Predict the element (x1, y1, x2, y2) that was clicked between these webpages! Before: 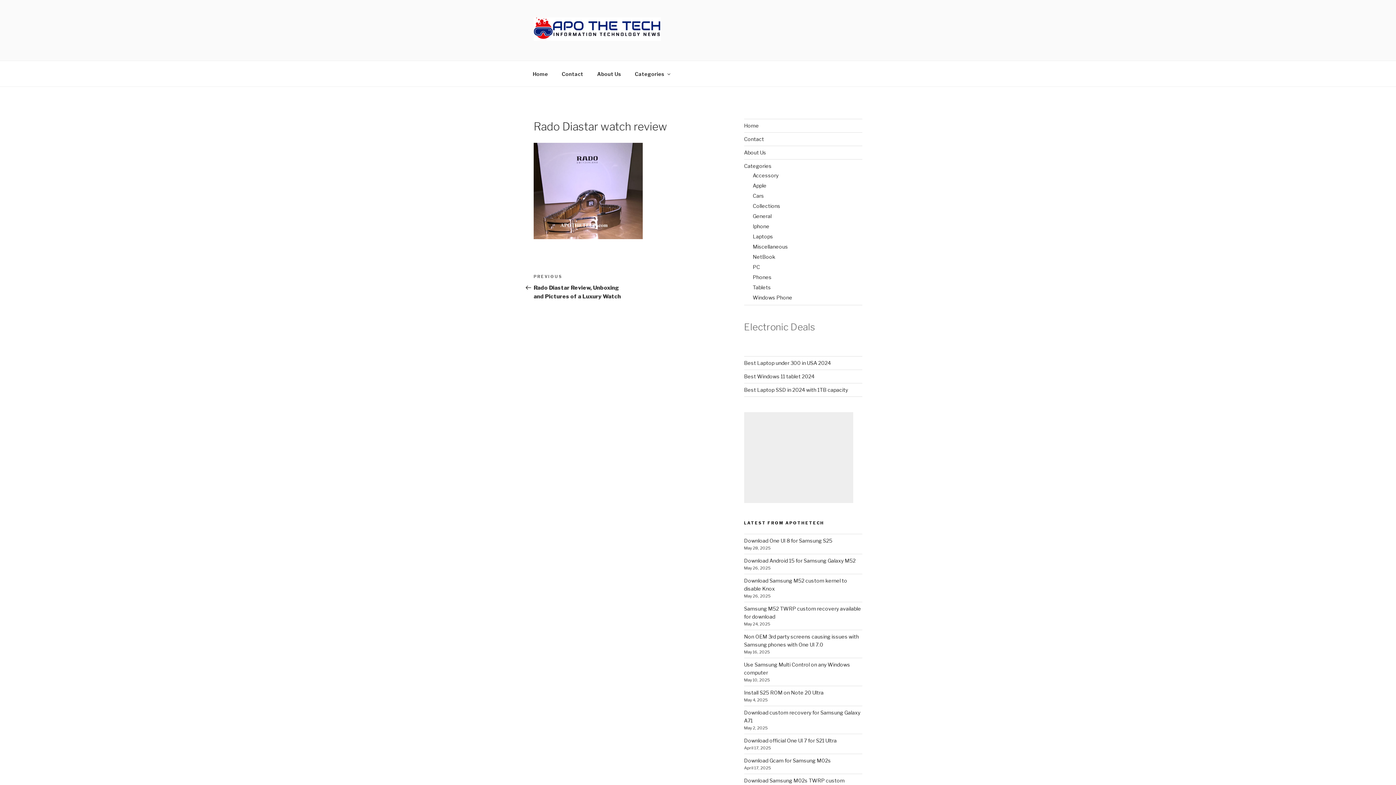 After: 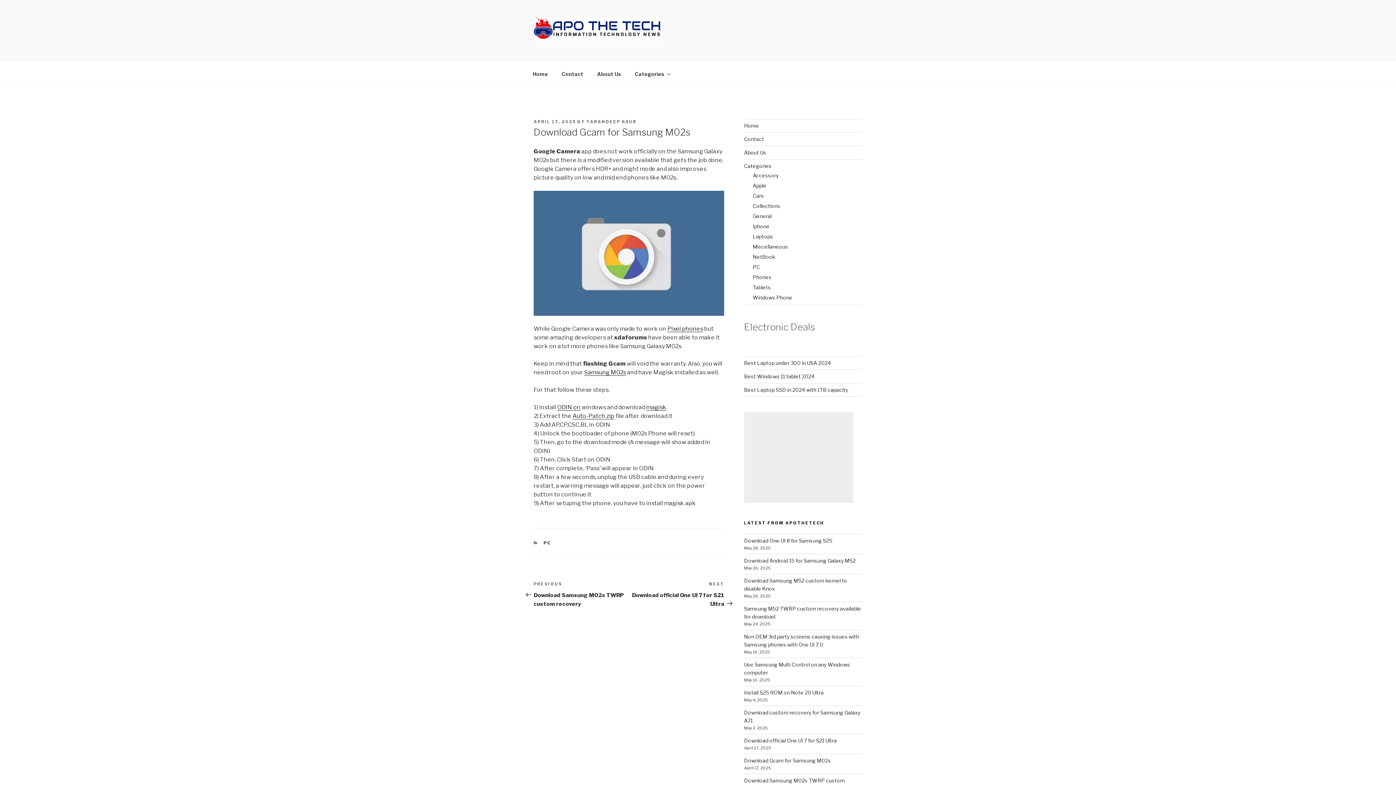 Action: label: Download Gcam for Samsung M02s bbox: (744, 757, 831, 763)